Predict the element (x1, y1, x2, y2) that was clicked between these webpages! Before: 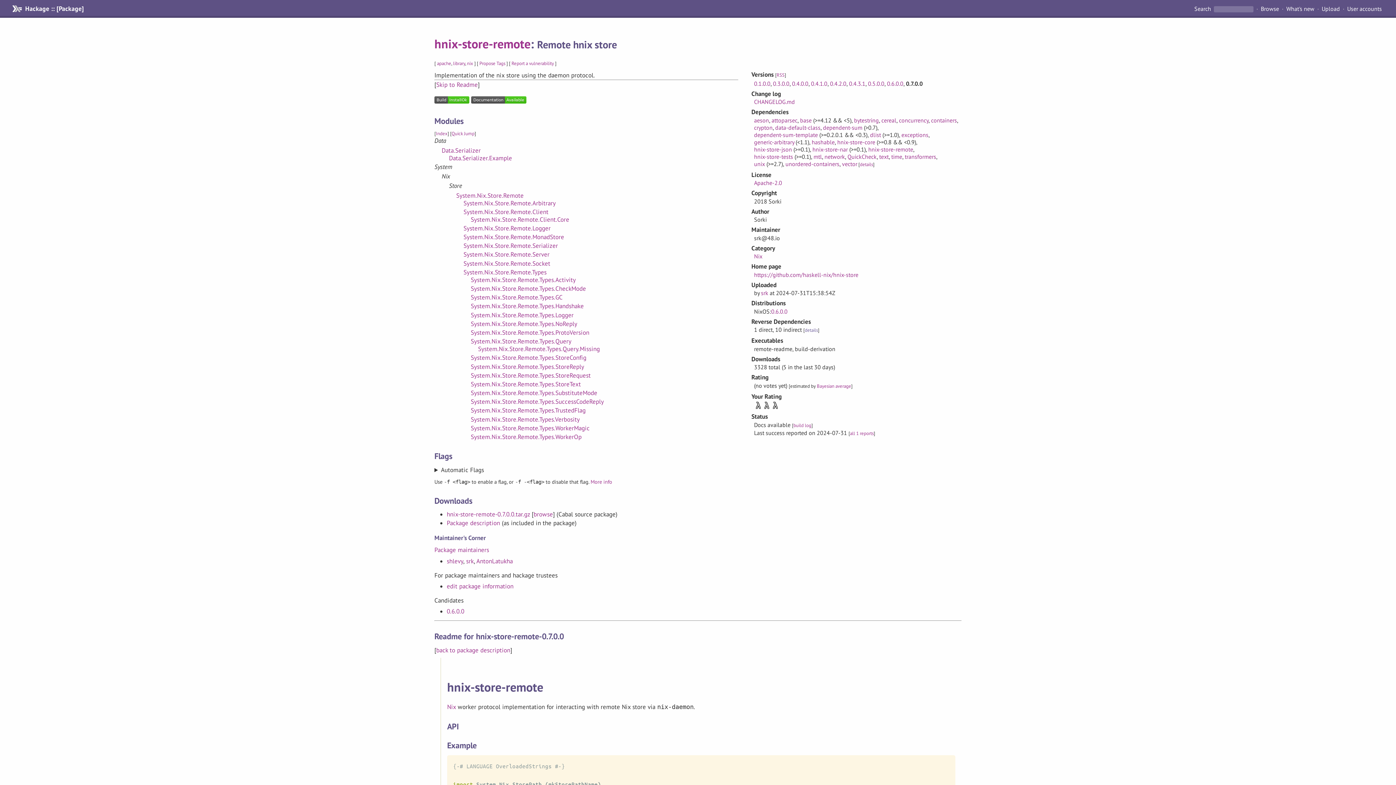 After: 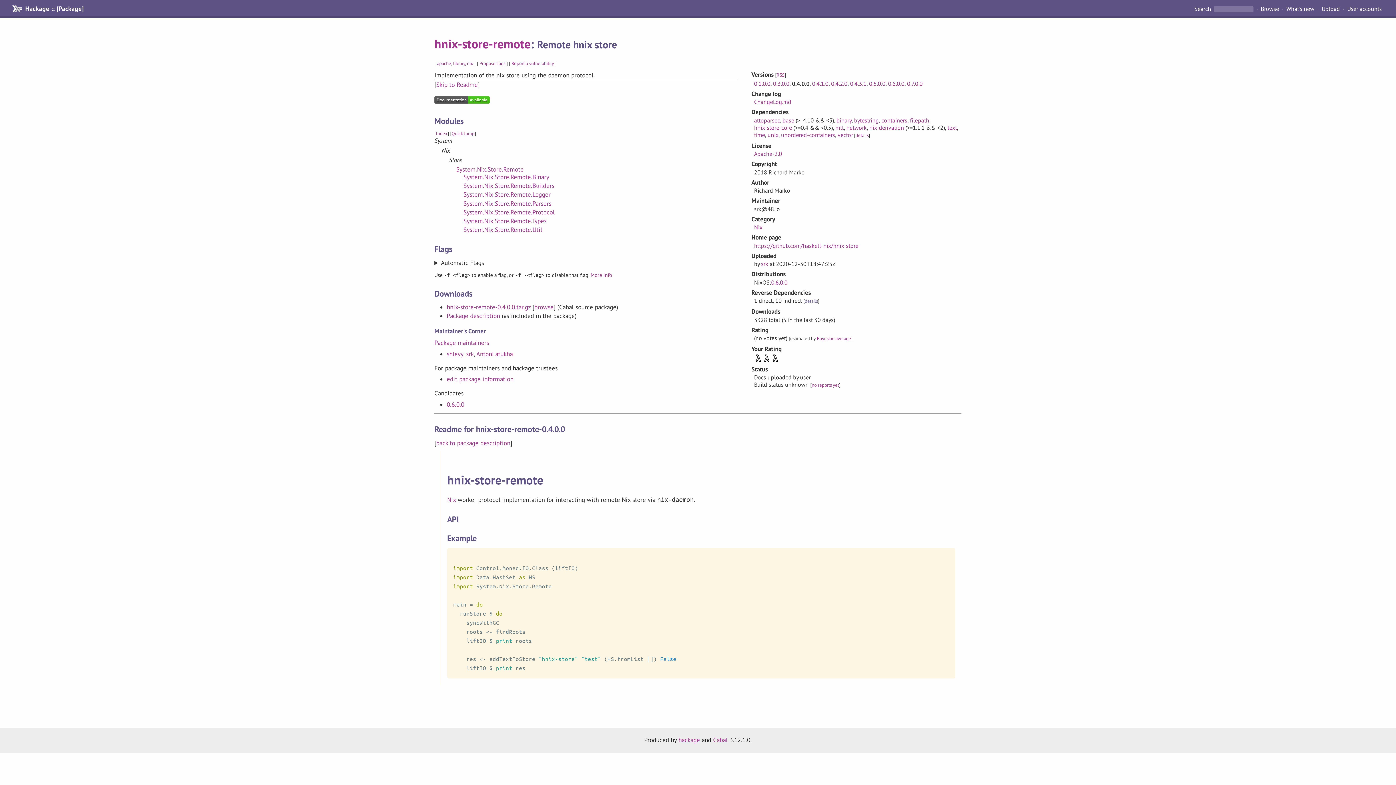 Action: label: 0.4.0.0 bbox: (792, 79, 808, 87)